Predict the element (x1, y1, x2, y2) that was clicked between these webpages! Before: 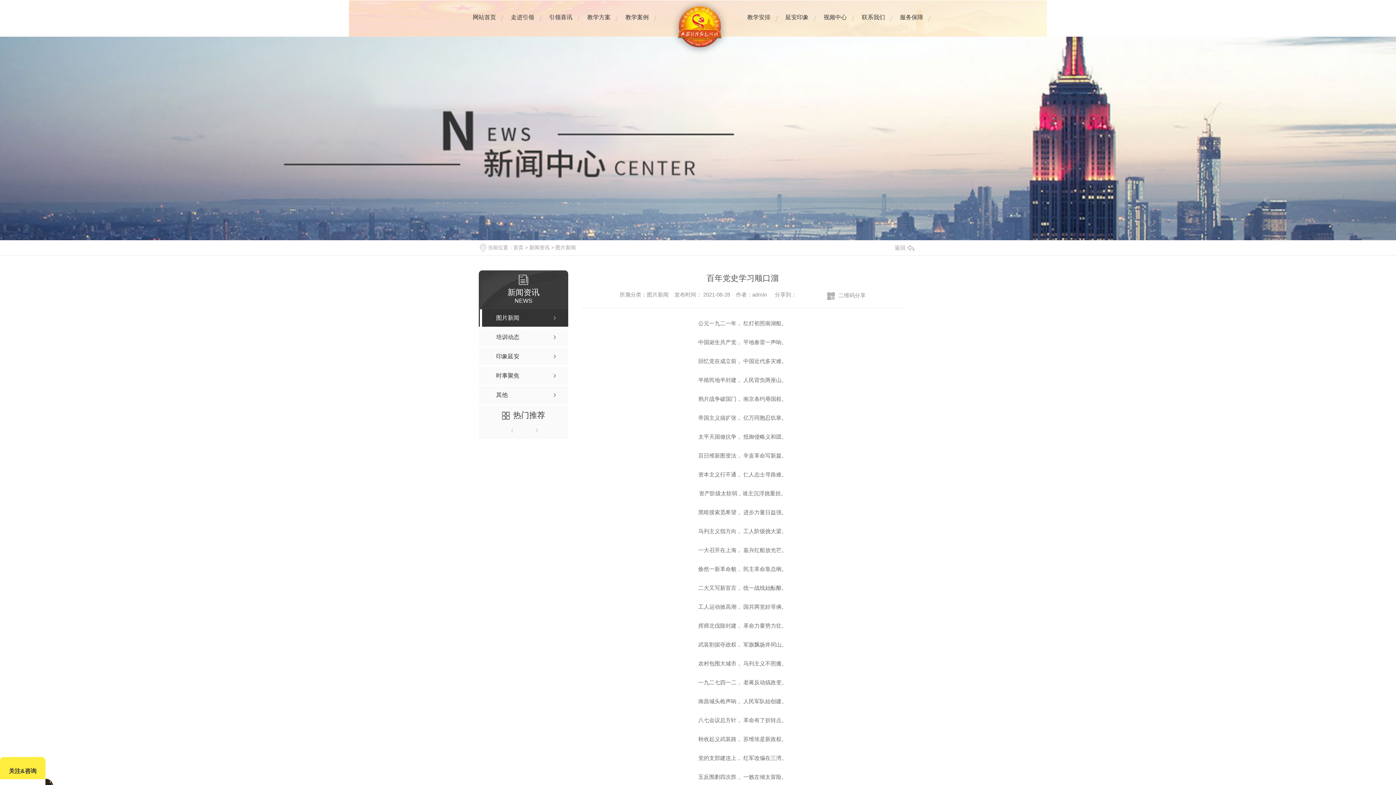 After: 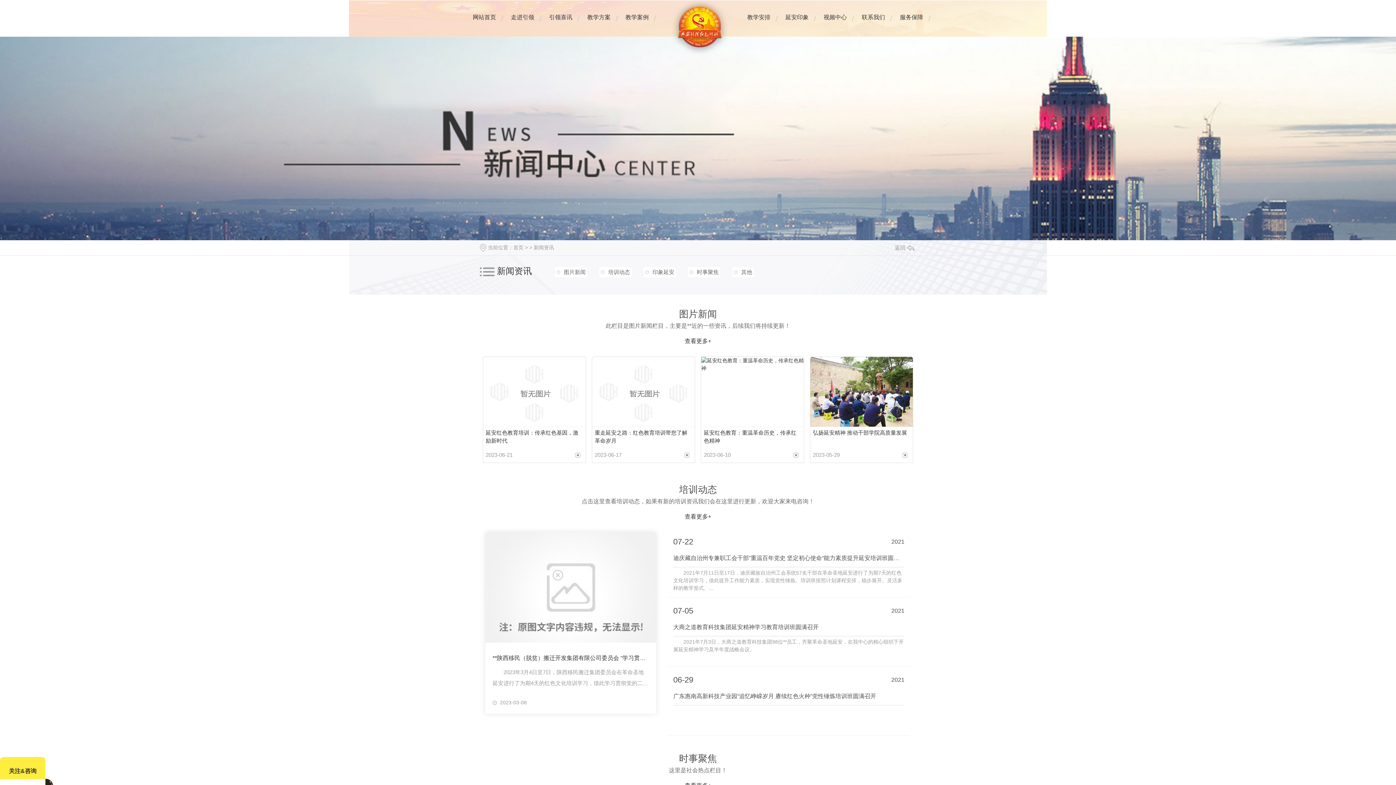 Action: bbox: (529, 244, 549, 250) label: 新闻资讯